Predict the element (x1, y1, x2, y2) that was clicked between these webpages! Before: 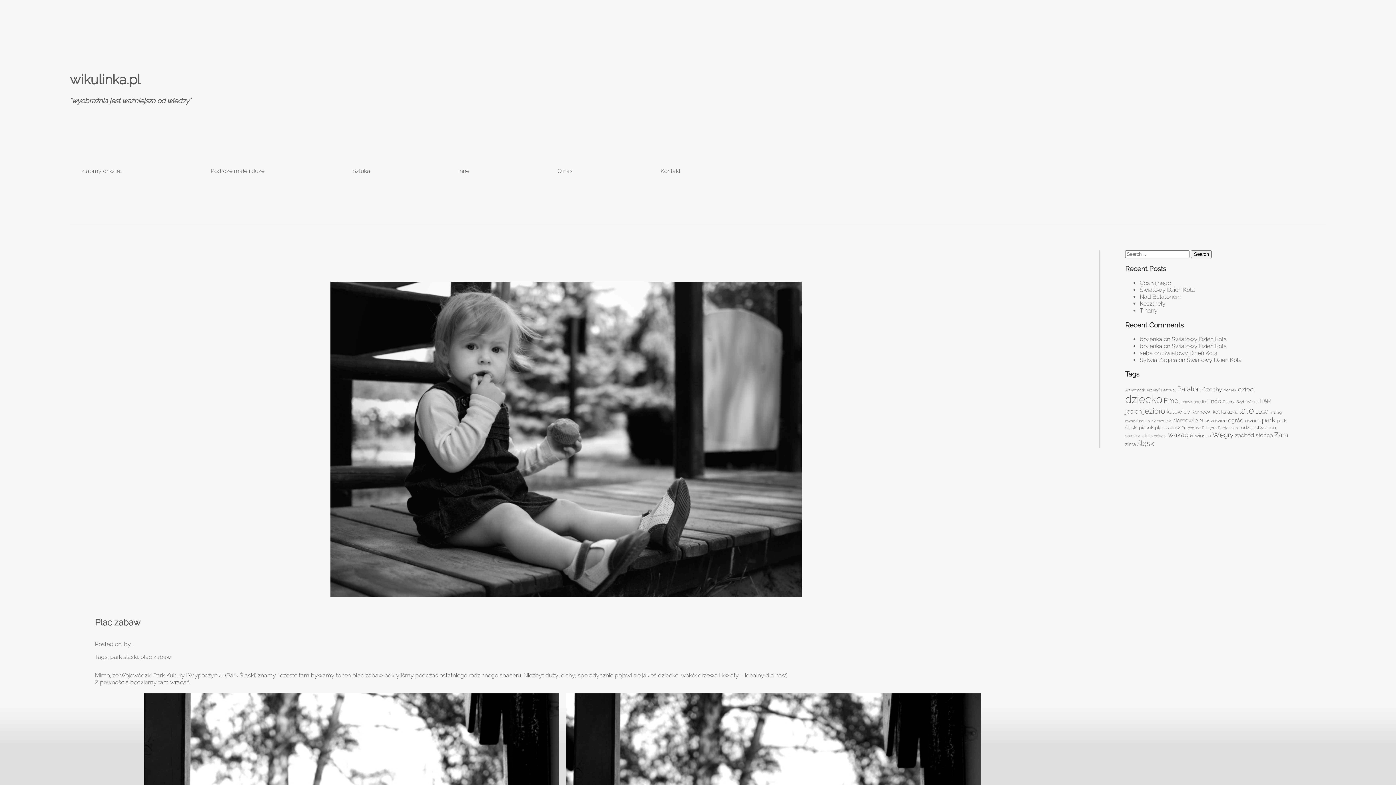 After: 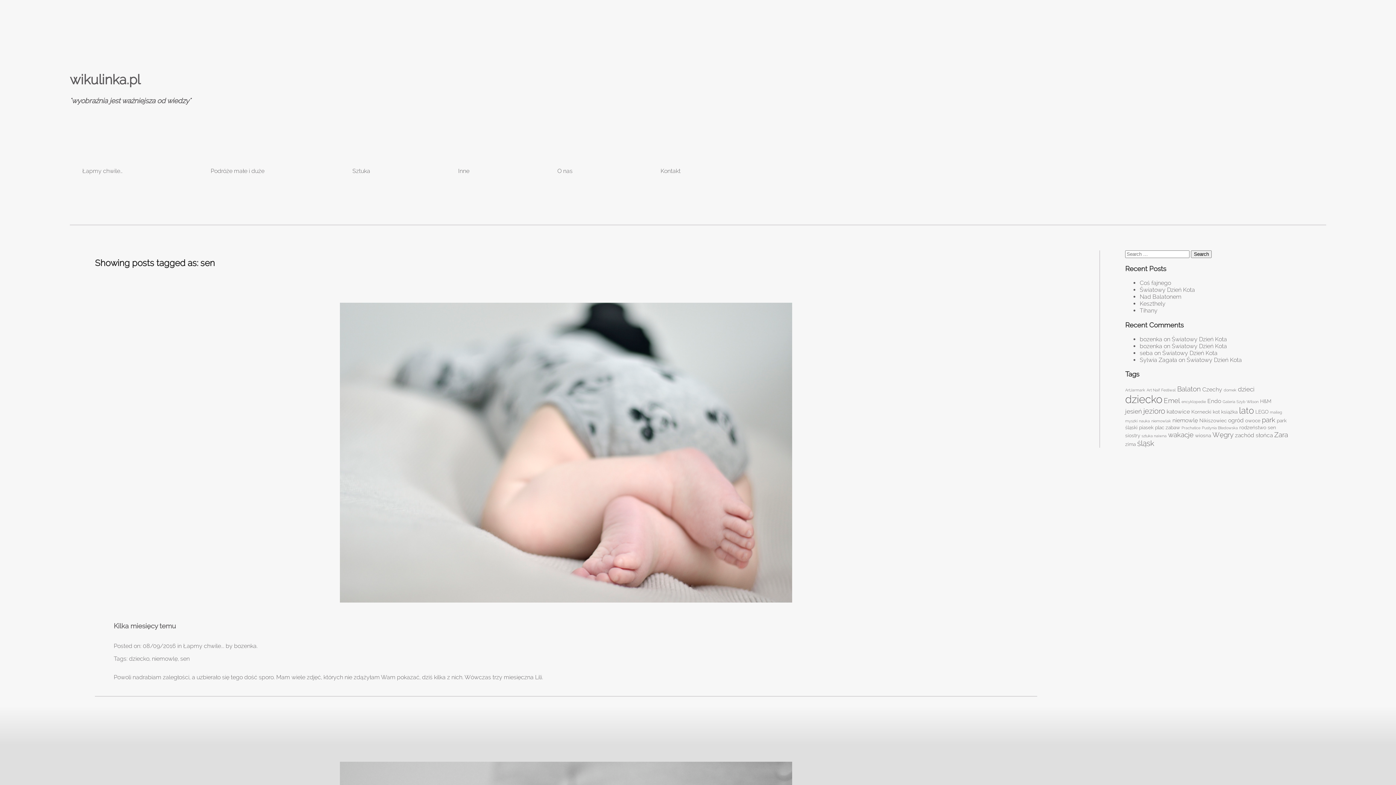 Action: label: sen (2 items) bbox: (1268, 424, 1276, 430)